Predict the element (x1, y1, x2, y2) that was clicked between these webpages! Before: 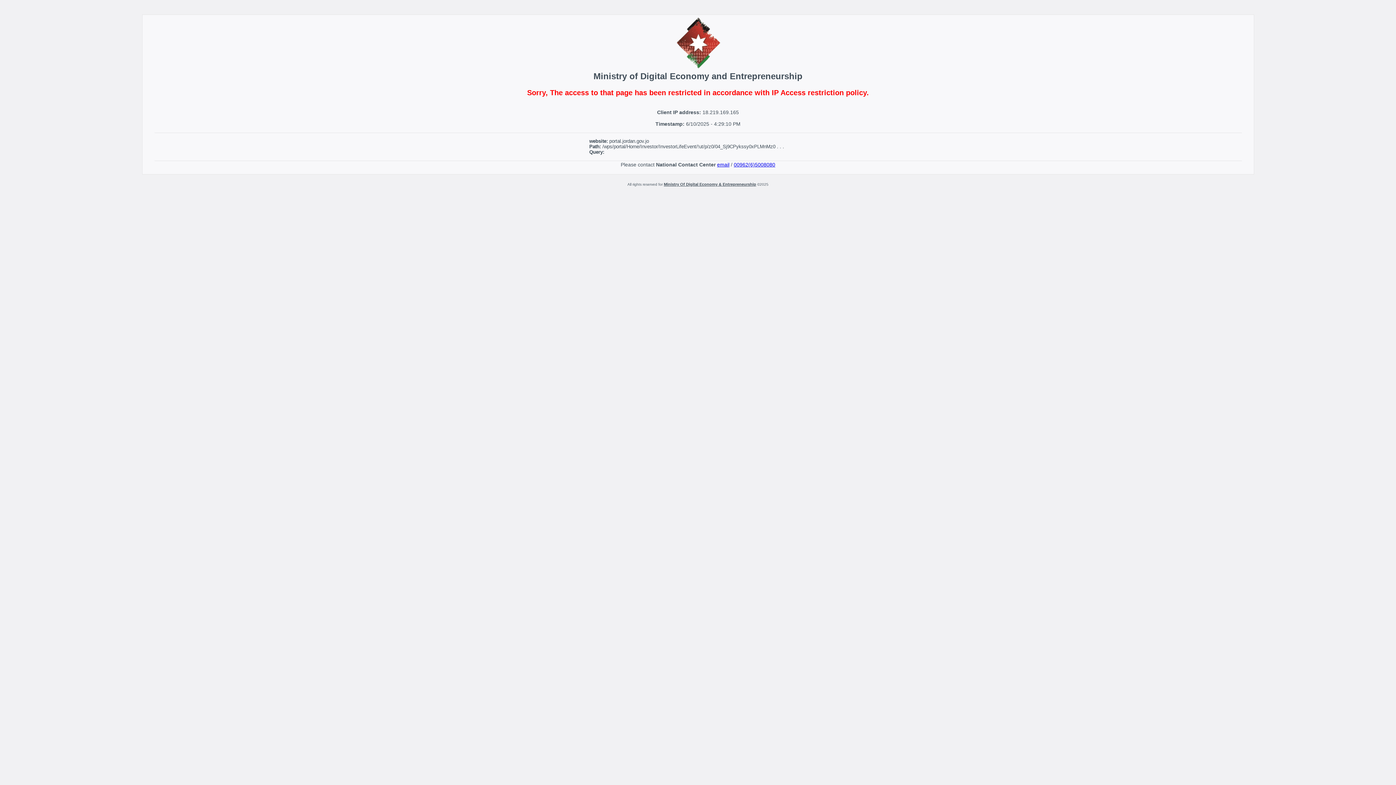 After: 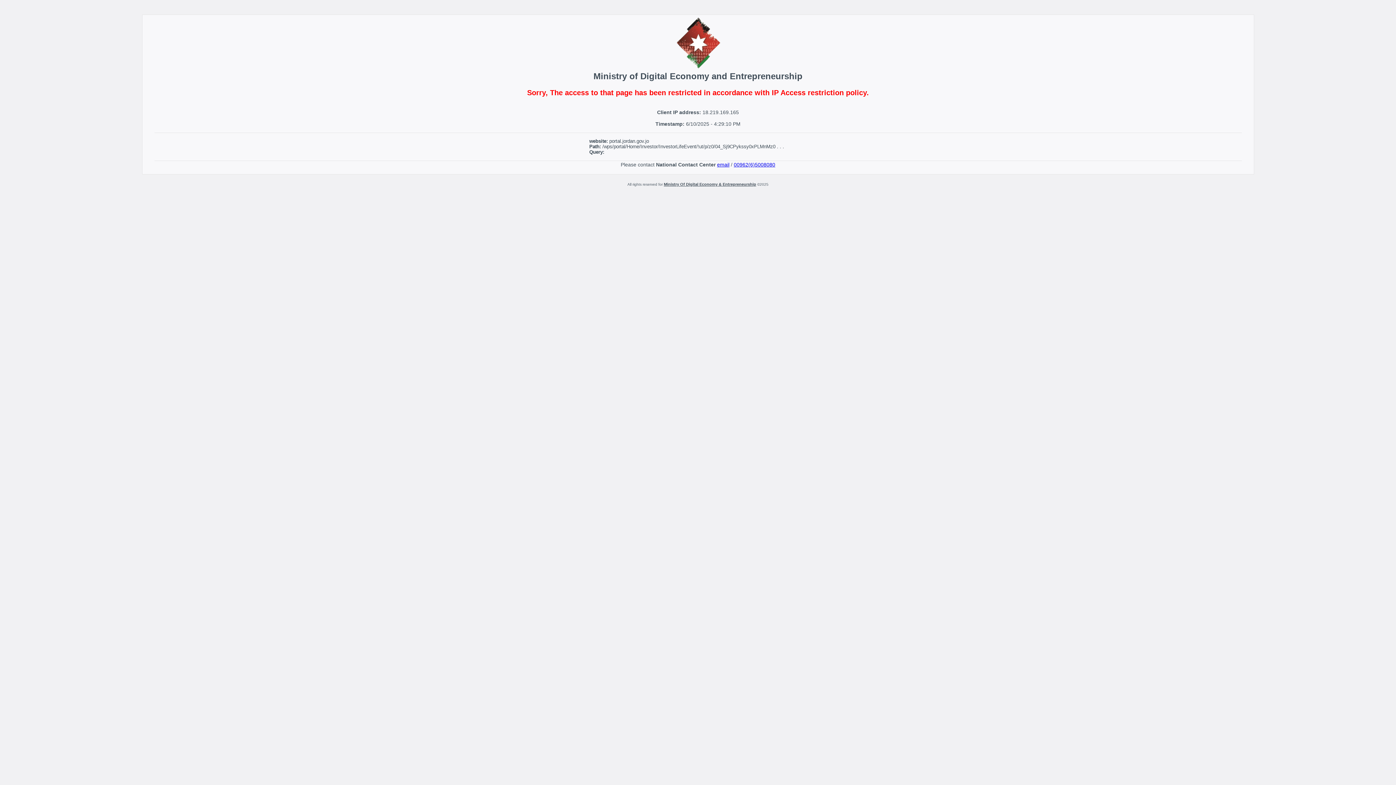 Action: bbox: (734, 161, 775, 167) label: 00962(6)5008080